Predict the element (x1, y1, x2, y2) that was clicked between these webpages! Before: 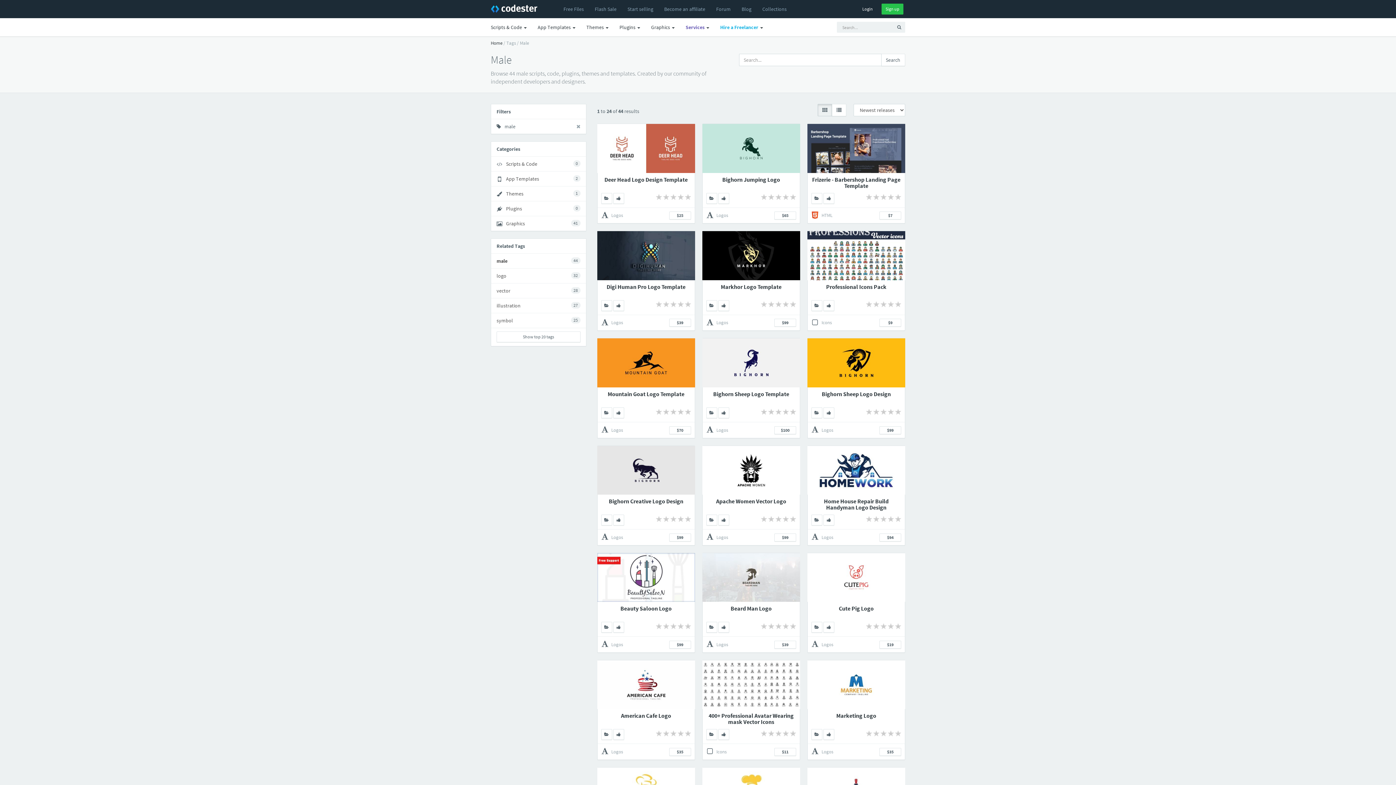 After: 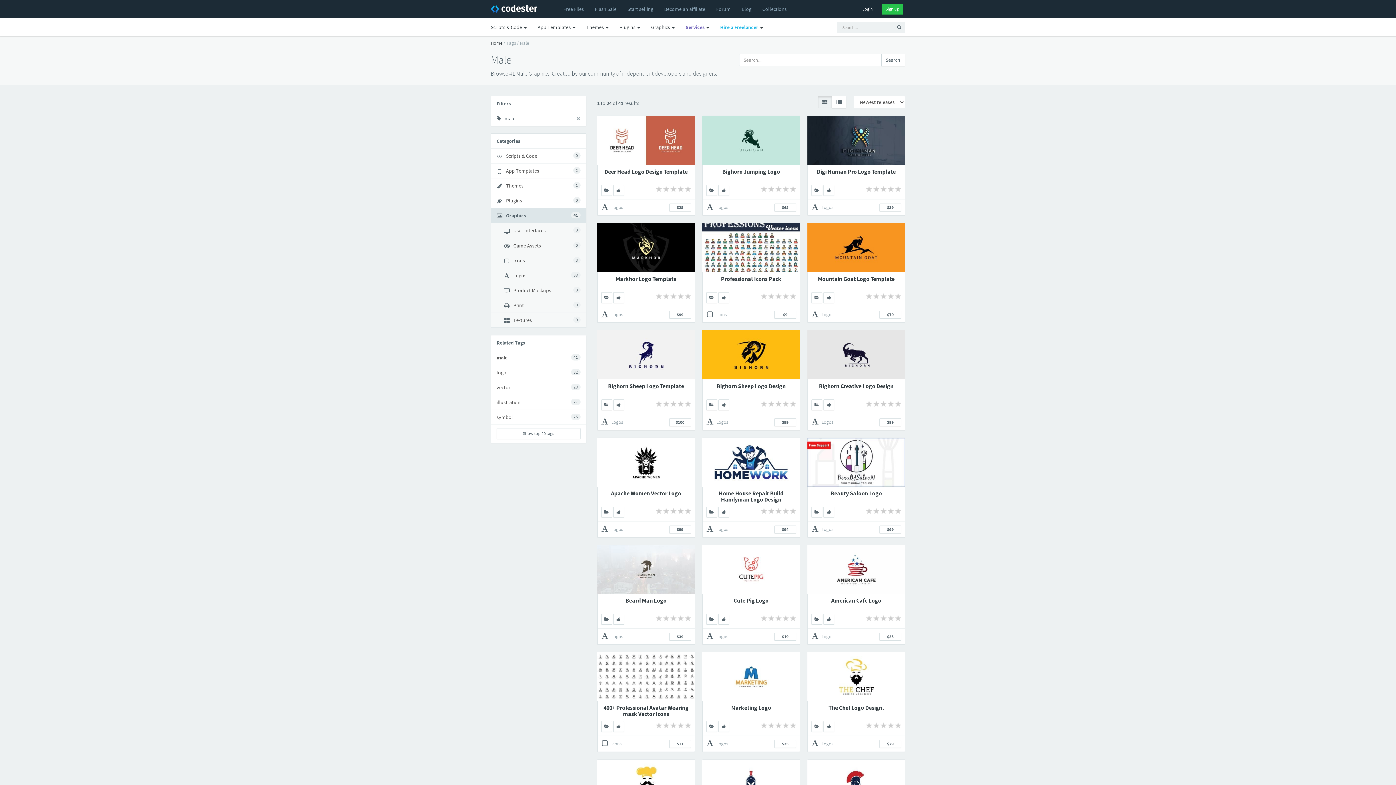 Action: label: 41
Graphics bbox: (491, 216, 586, 231)